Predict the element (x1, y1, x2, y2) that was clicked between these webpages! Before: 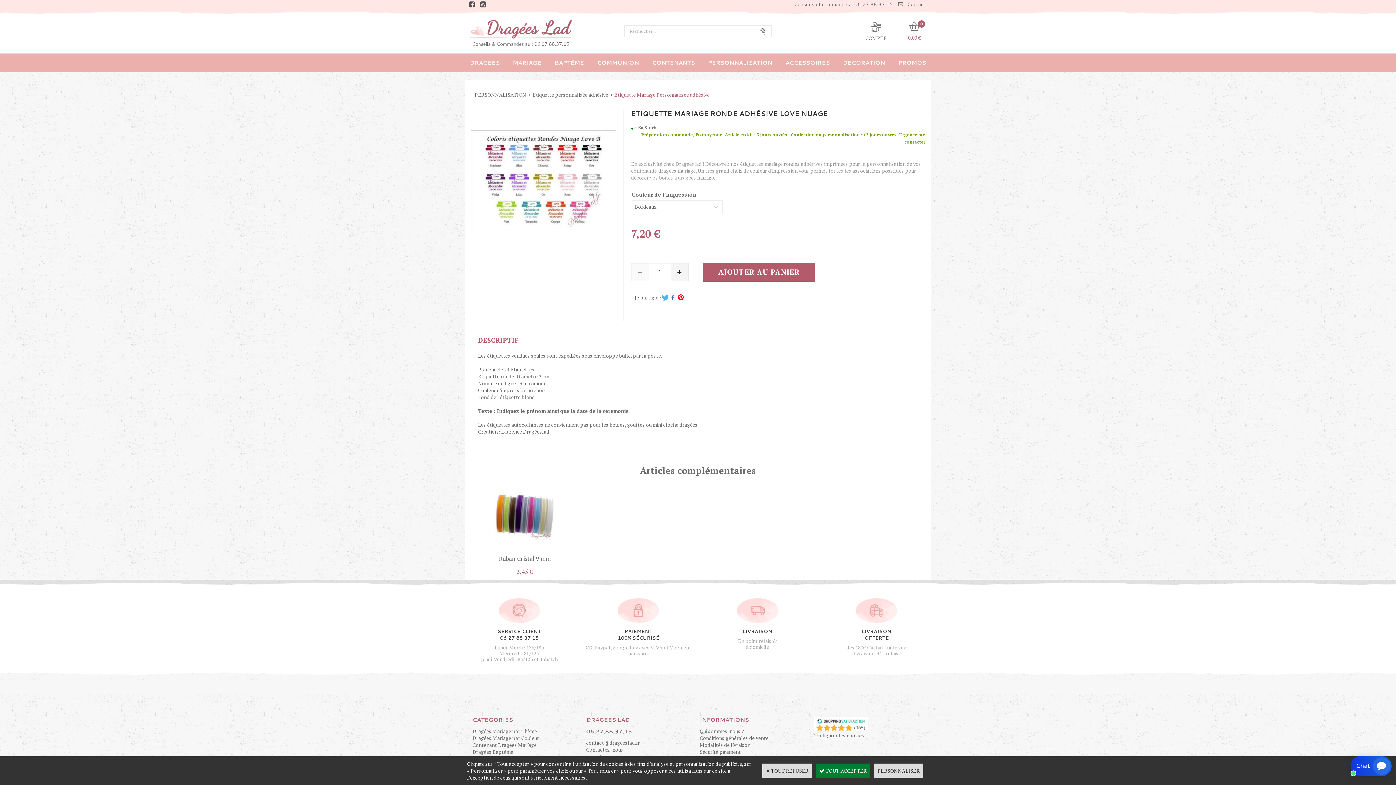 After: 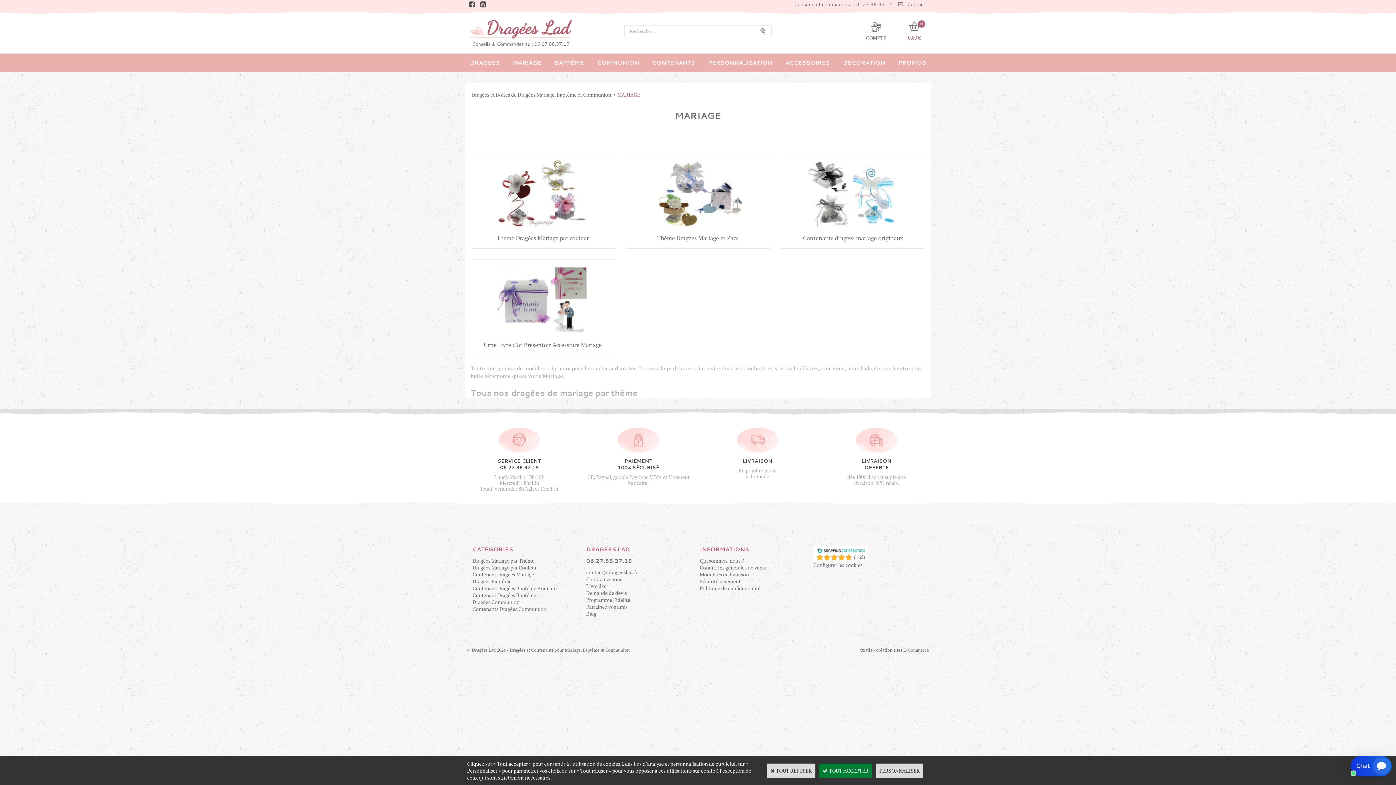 Action: bbox: (506, 53, 548, 71) label: MARIAGE